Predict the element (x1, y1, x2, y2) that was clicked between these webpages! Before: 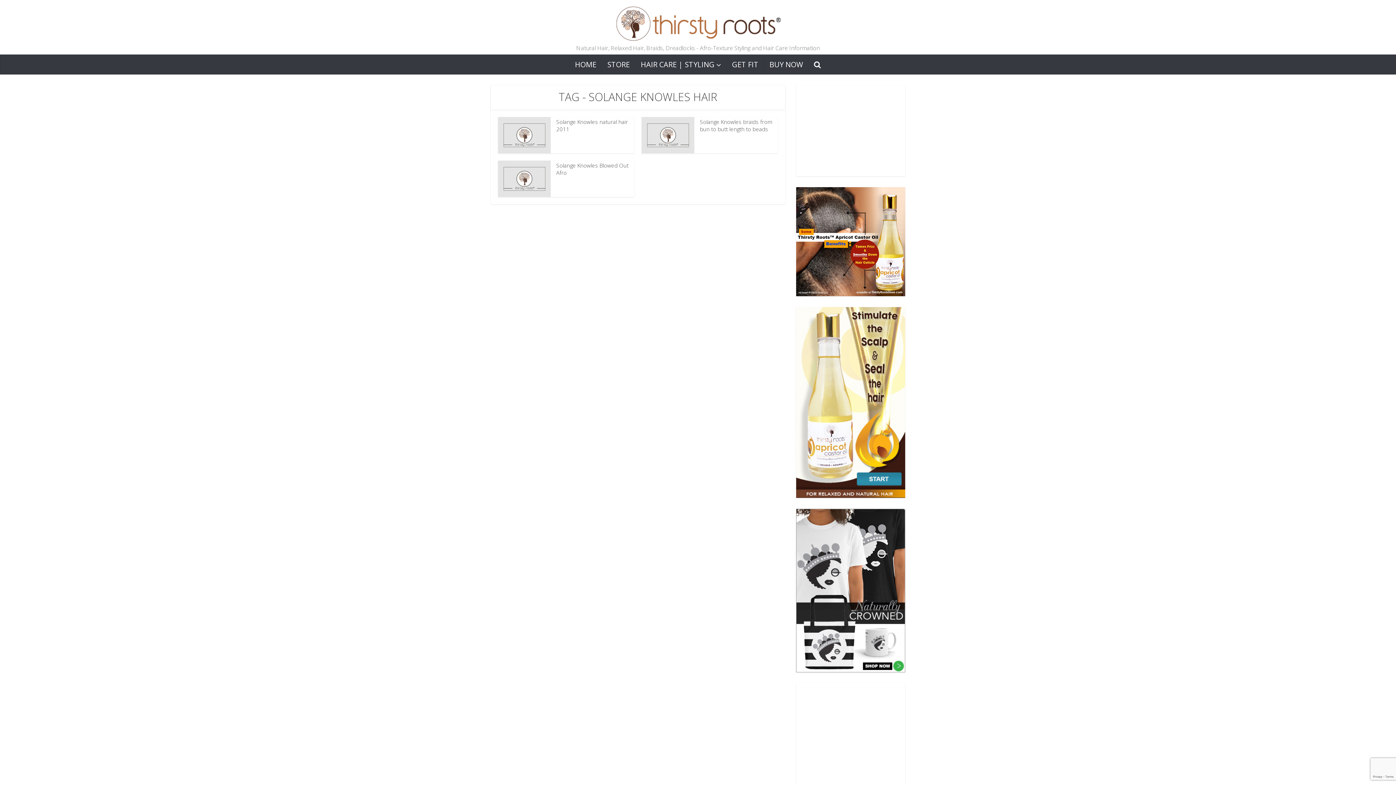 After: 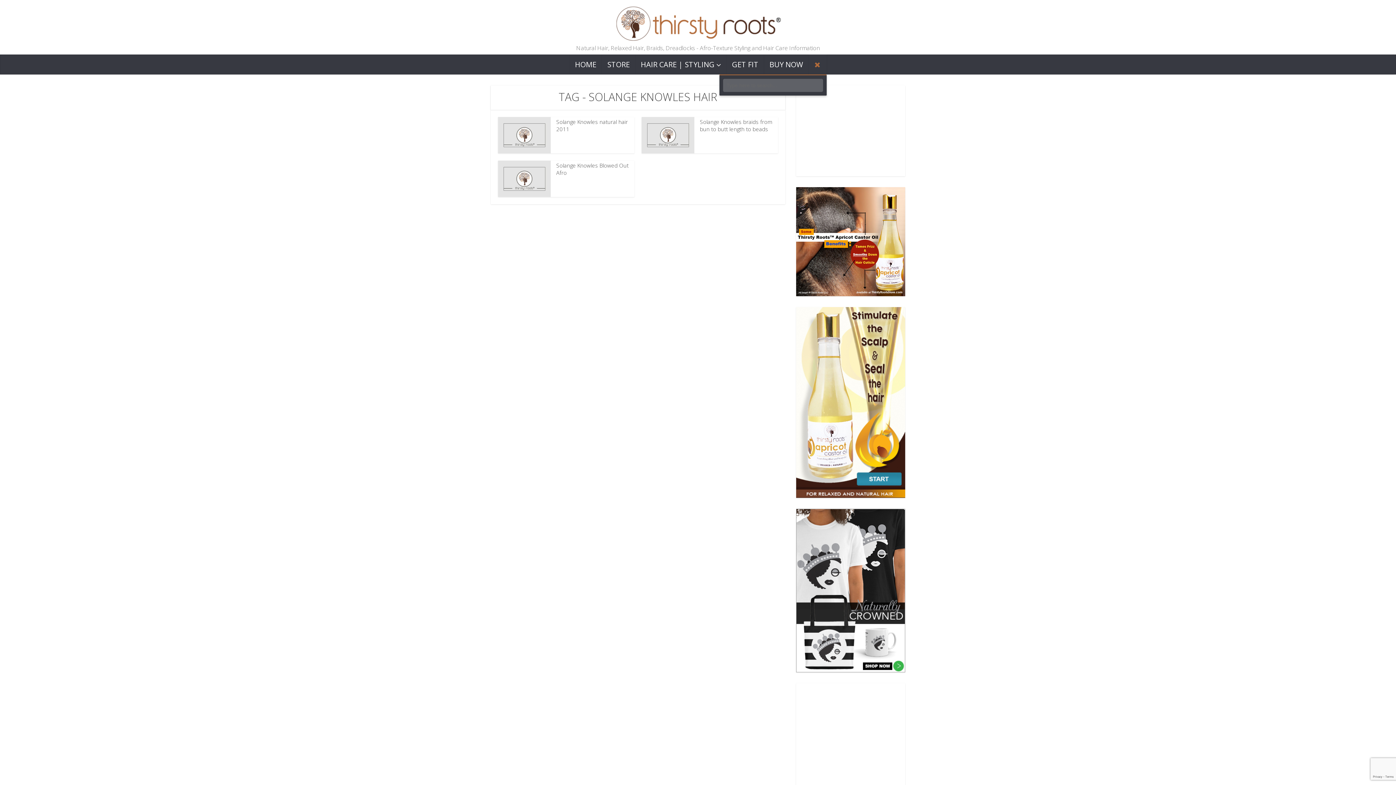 Action: bbox: (808, 54, 826, 74)